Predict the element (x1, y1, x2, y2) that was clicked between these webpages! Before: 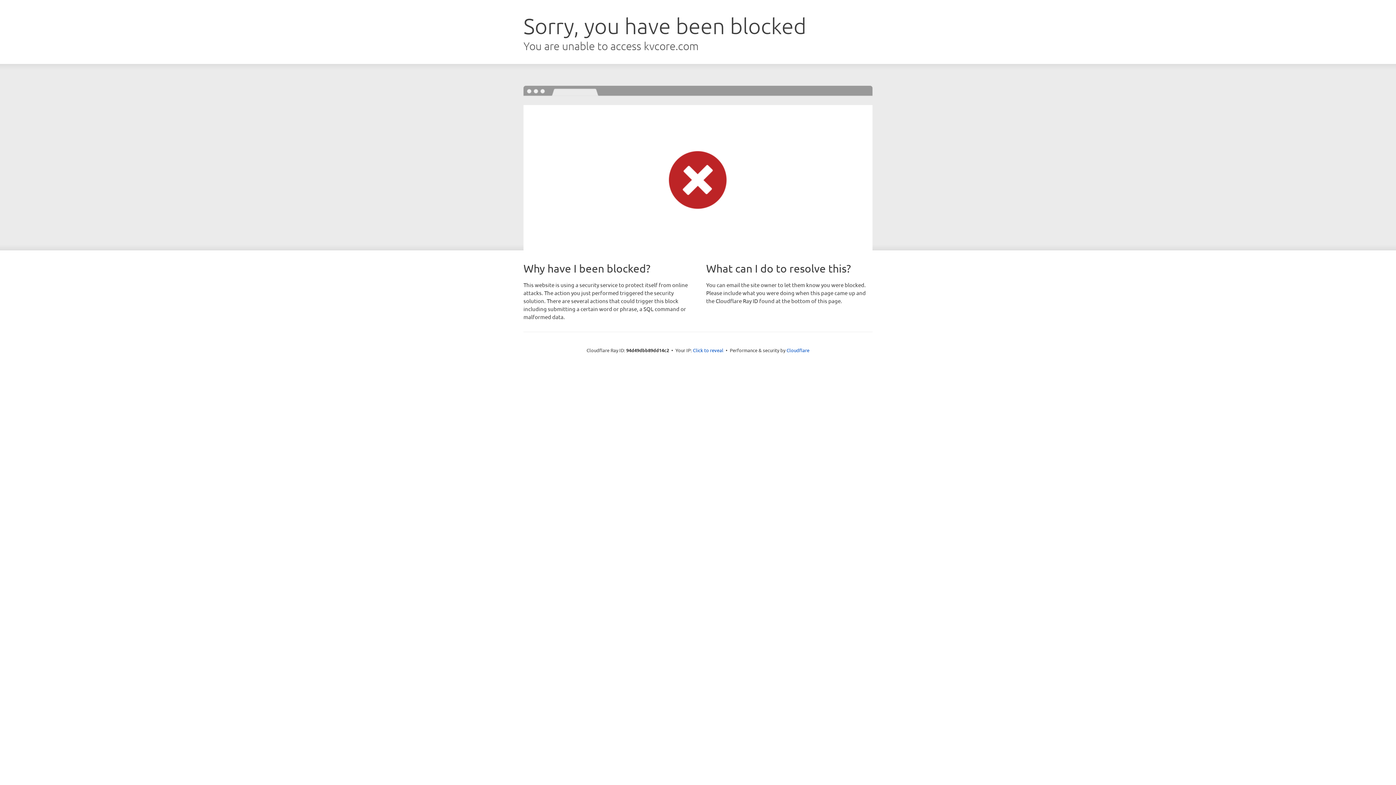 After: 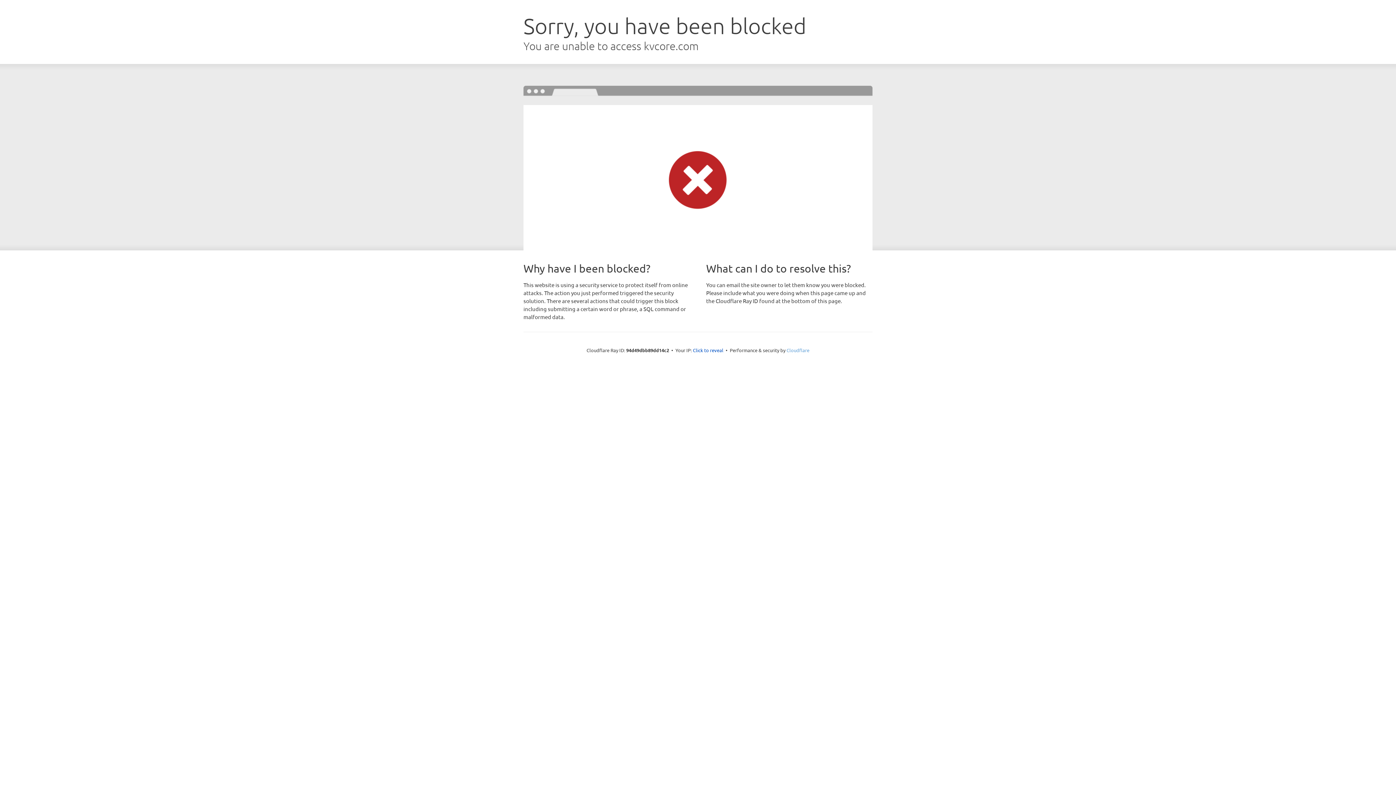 Action: label: Cloudflare bbox: (786, 347, 809, 353)